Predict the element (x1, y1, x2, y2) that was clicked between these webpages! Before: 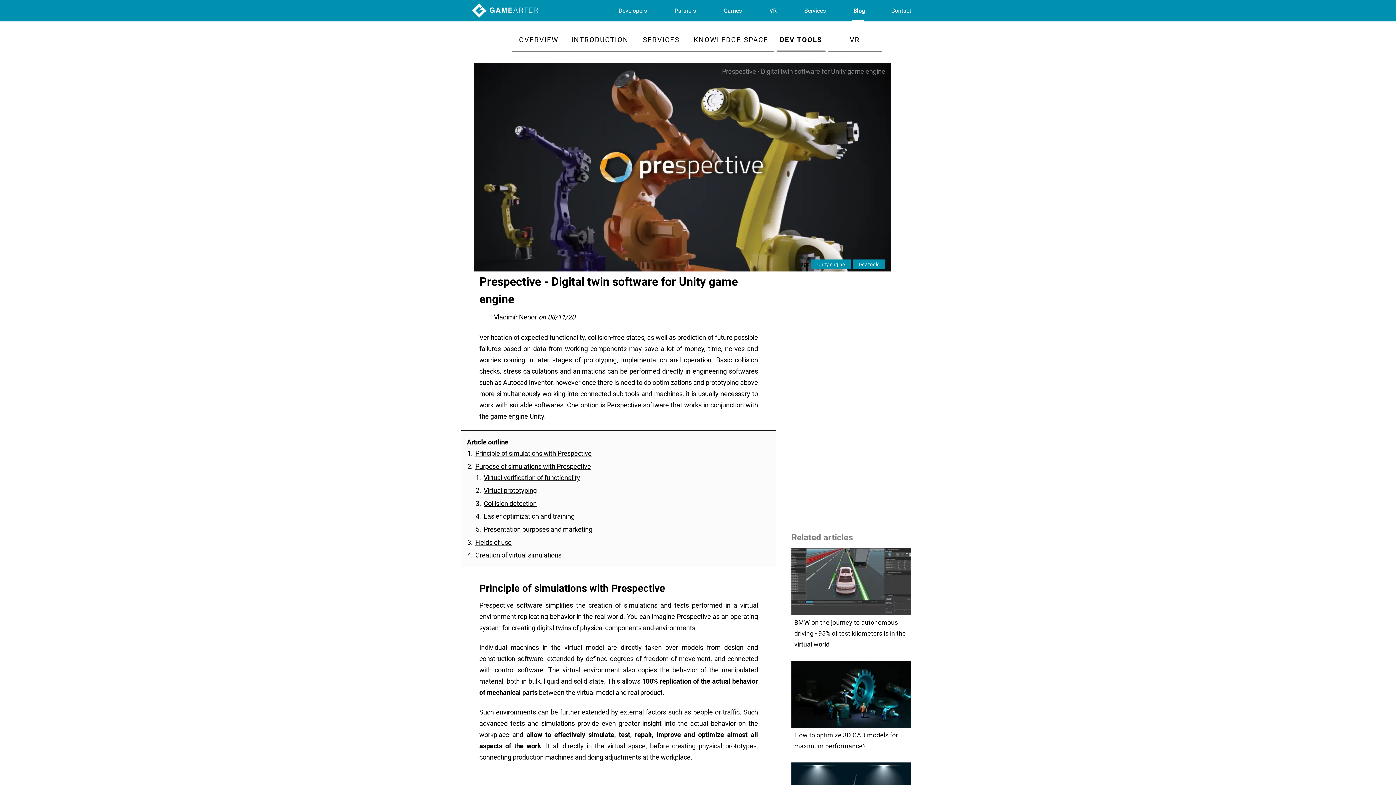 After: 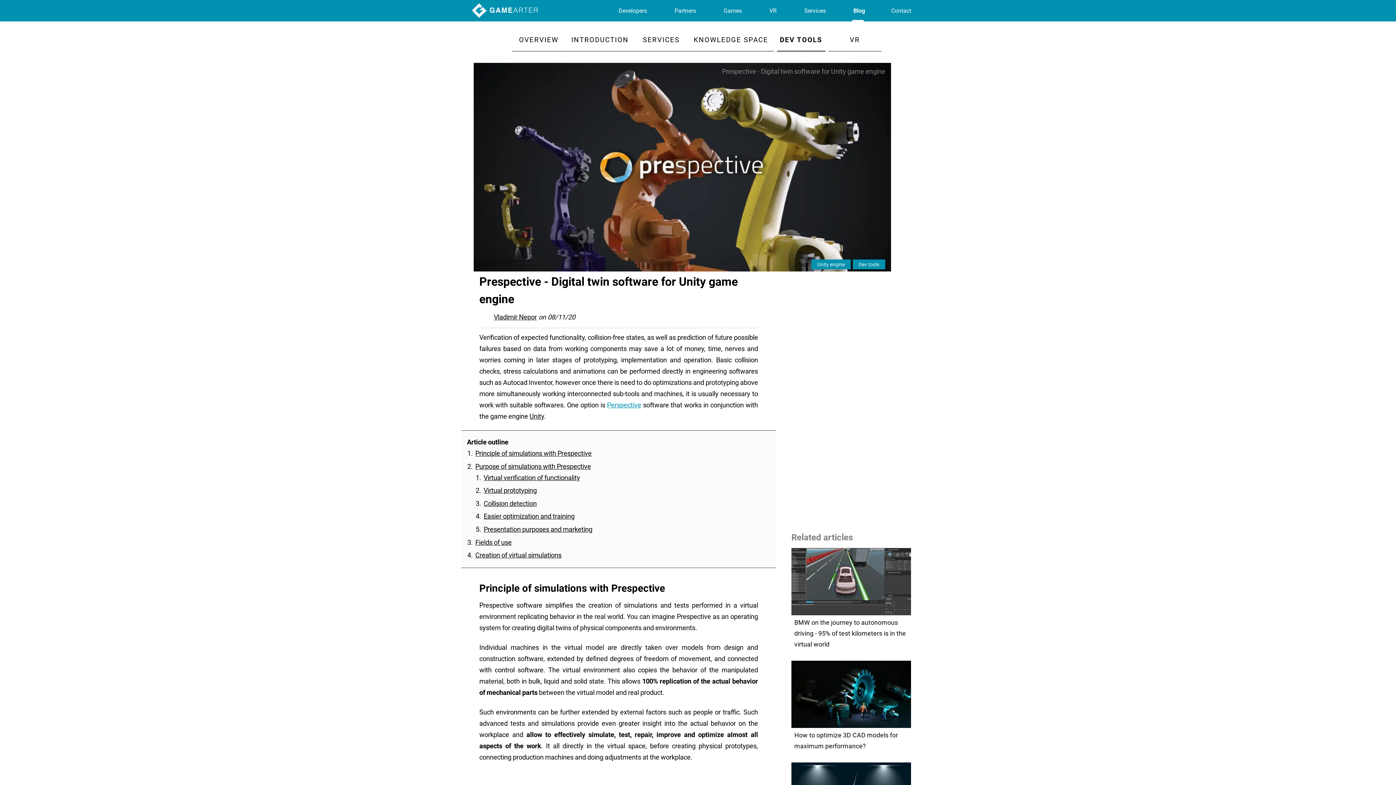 Action: bbox: (607, 401, 641, 409) label: Perspective